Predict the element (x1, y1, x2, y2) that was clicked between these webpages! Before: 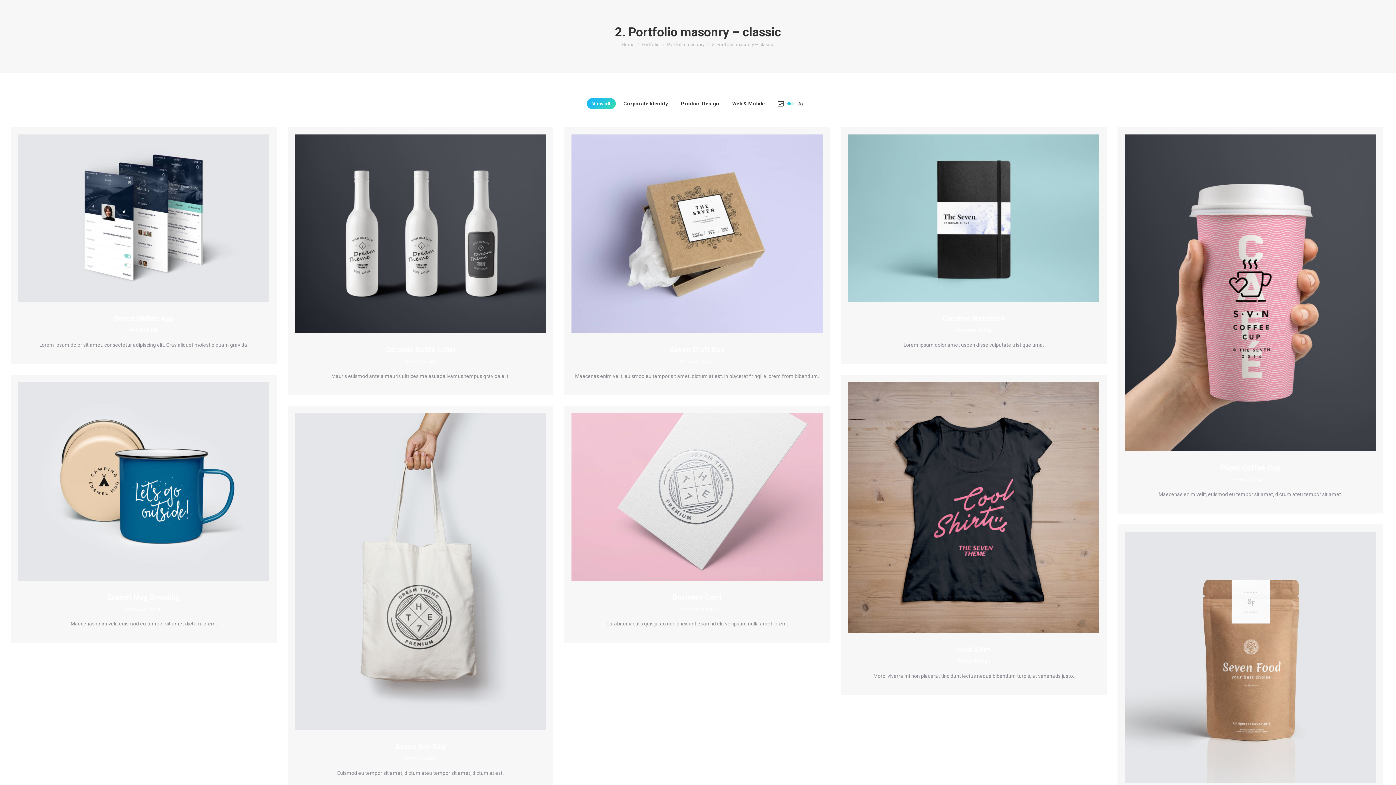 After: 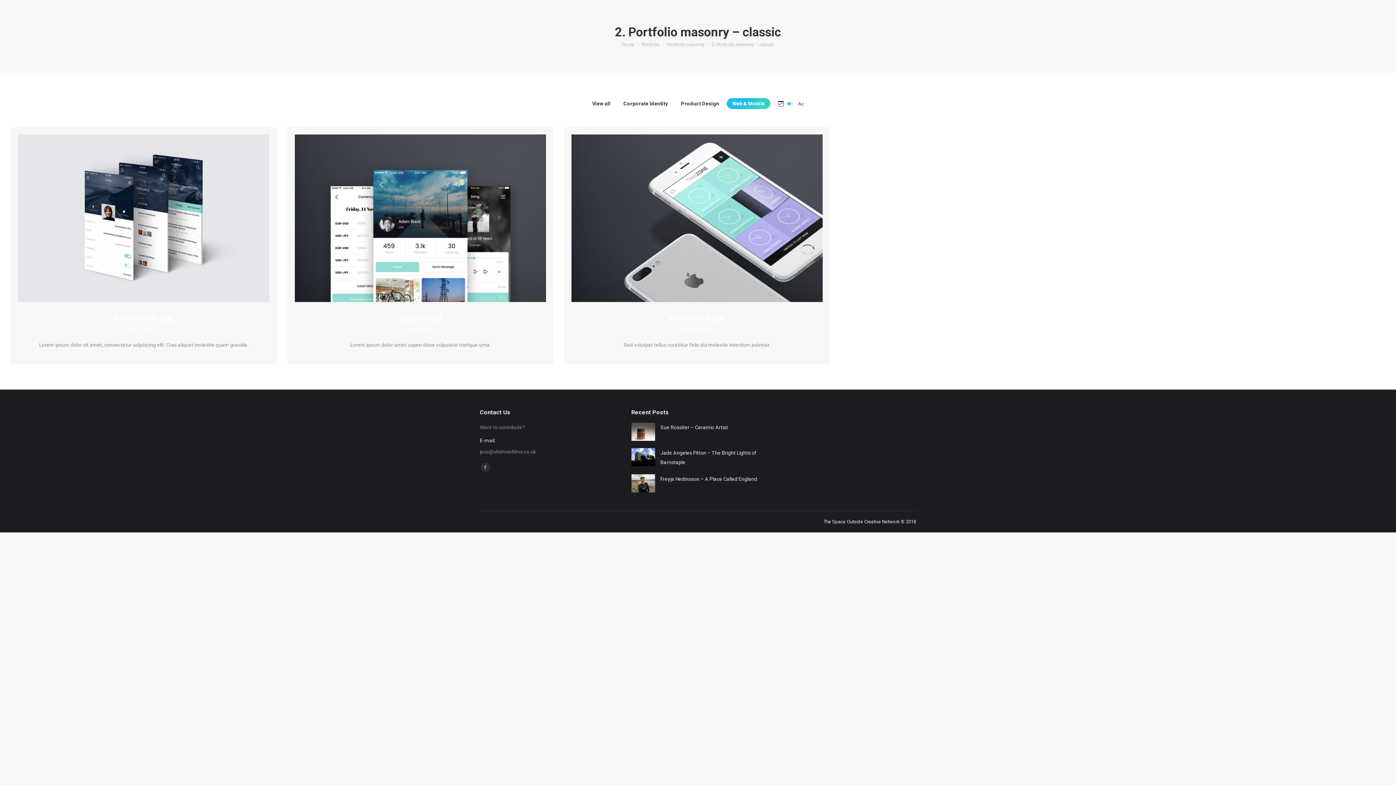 Action: bbox: (726, 98, 770, 109) label: Apply filter: Web & Mobile